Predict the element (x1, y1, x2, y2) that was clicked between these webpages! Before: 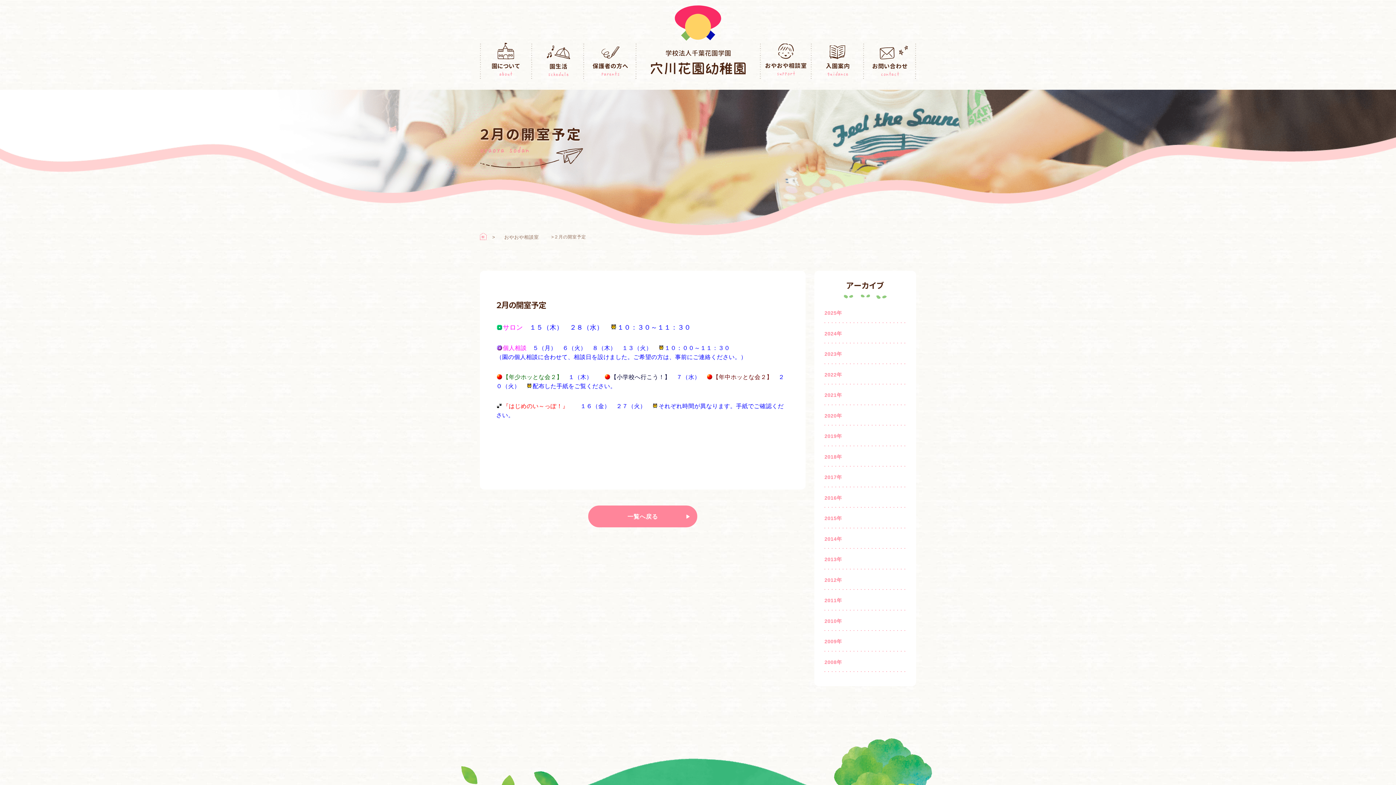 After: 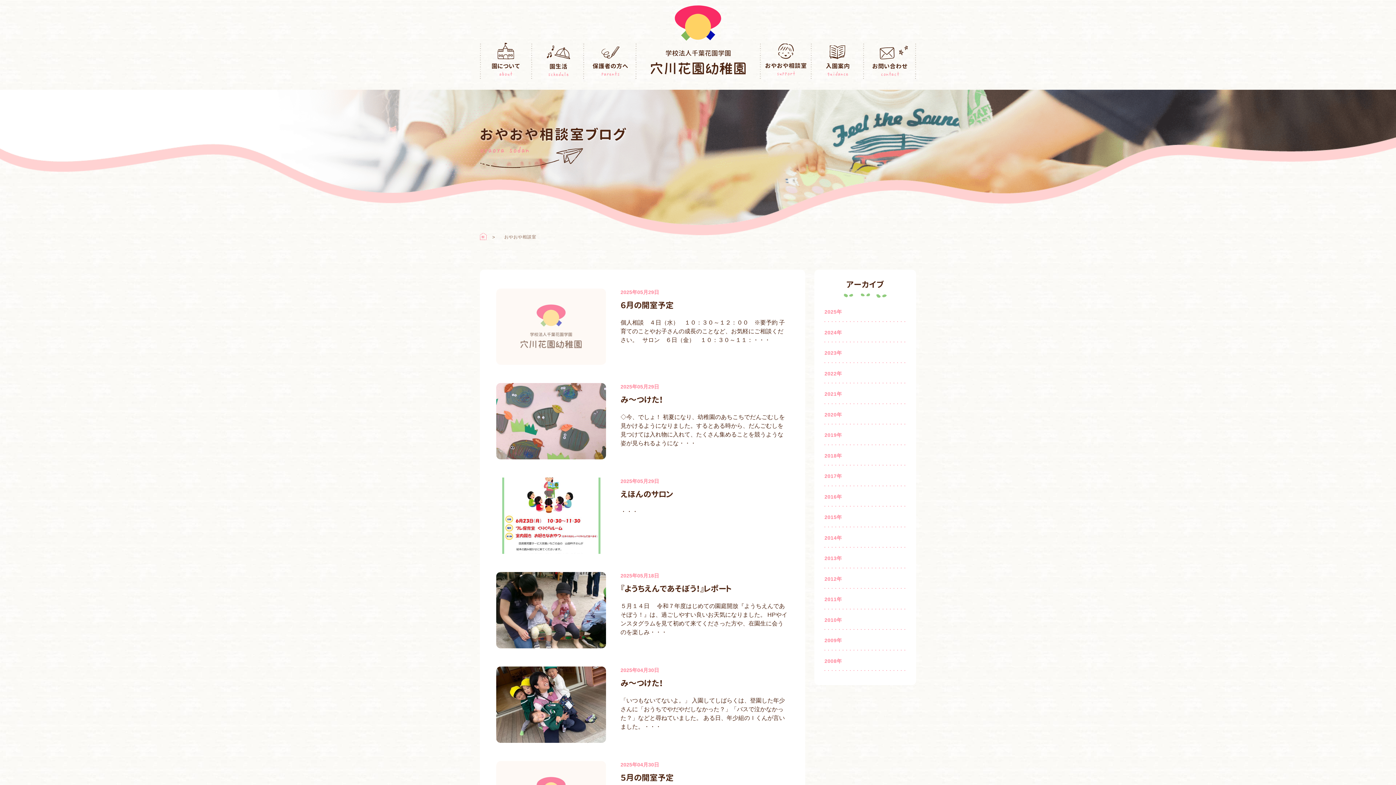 Action: bbox: (588, 505, 697, 527) label: 一覧へ戻る